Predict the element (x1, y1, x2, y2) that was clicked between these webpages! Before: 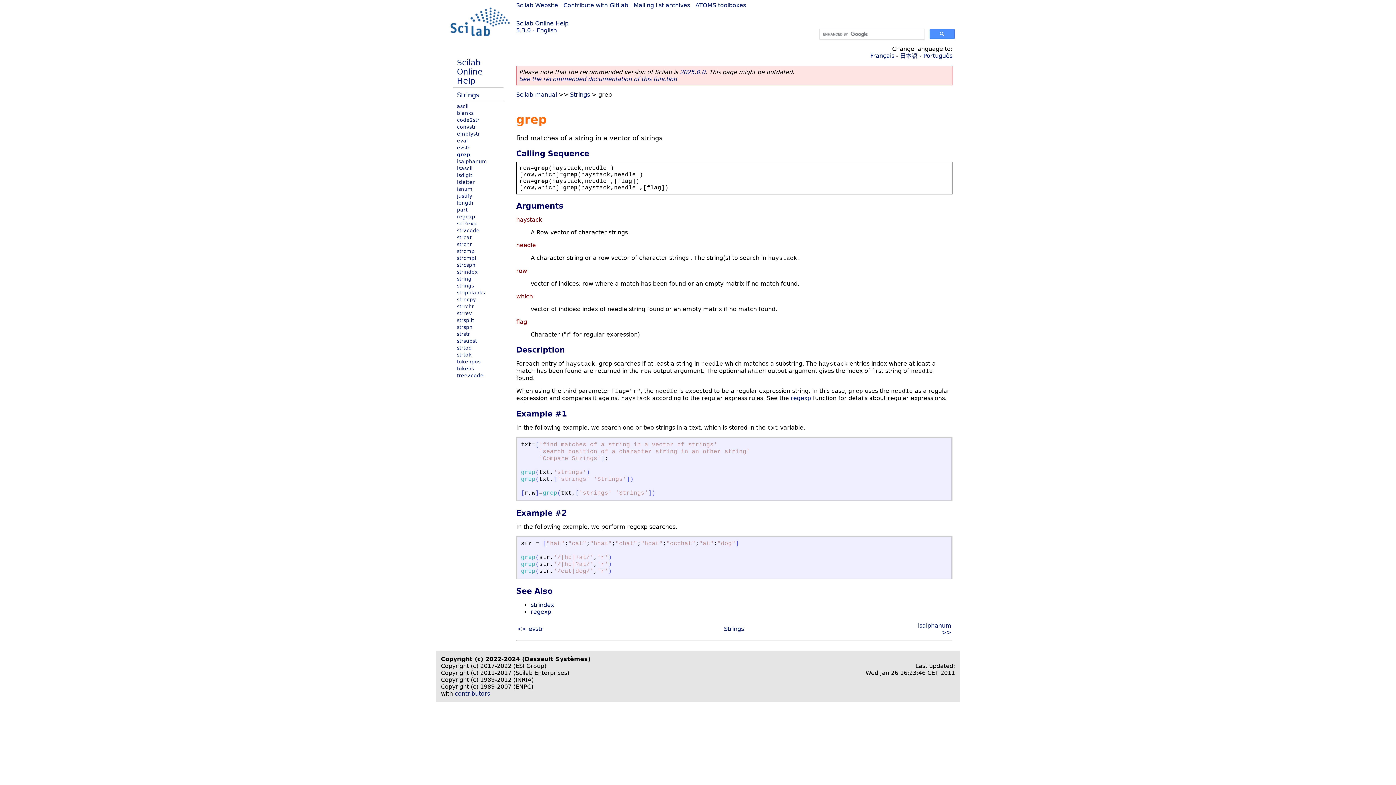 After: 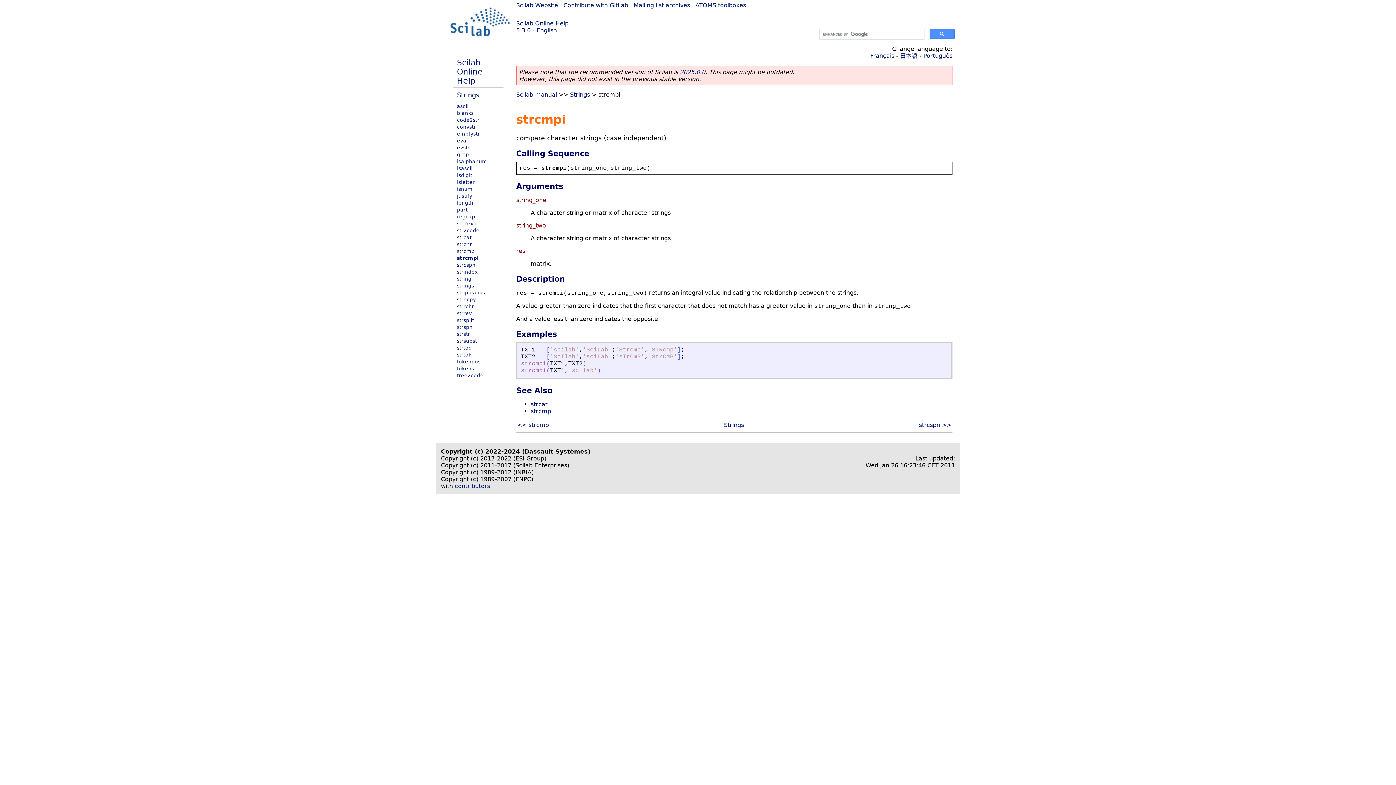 Action: label: strcmpi bbox: (457, 255, 476, 261)